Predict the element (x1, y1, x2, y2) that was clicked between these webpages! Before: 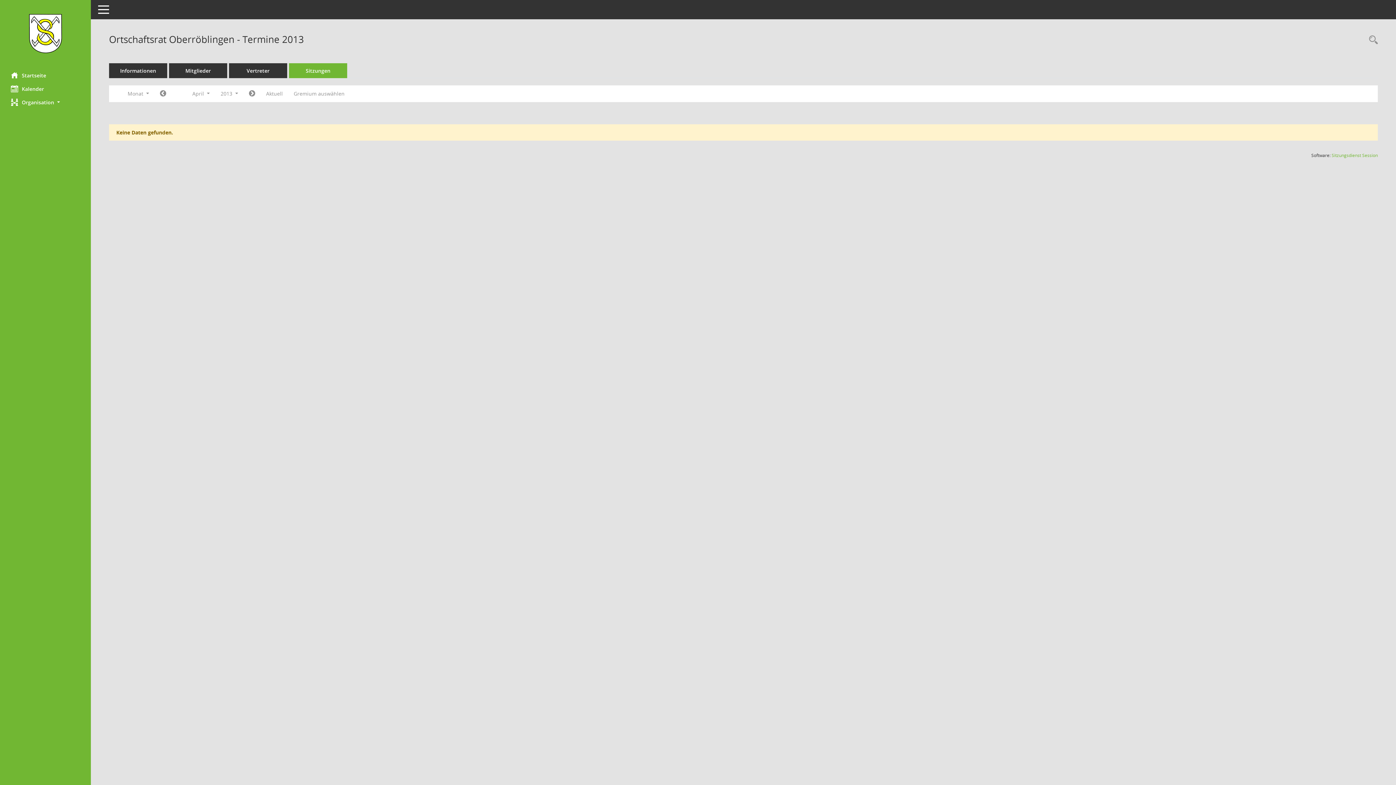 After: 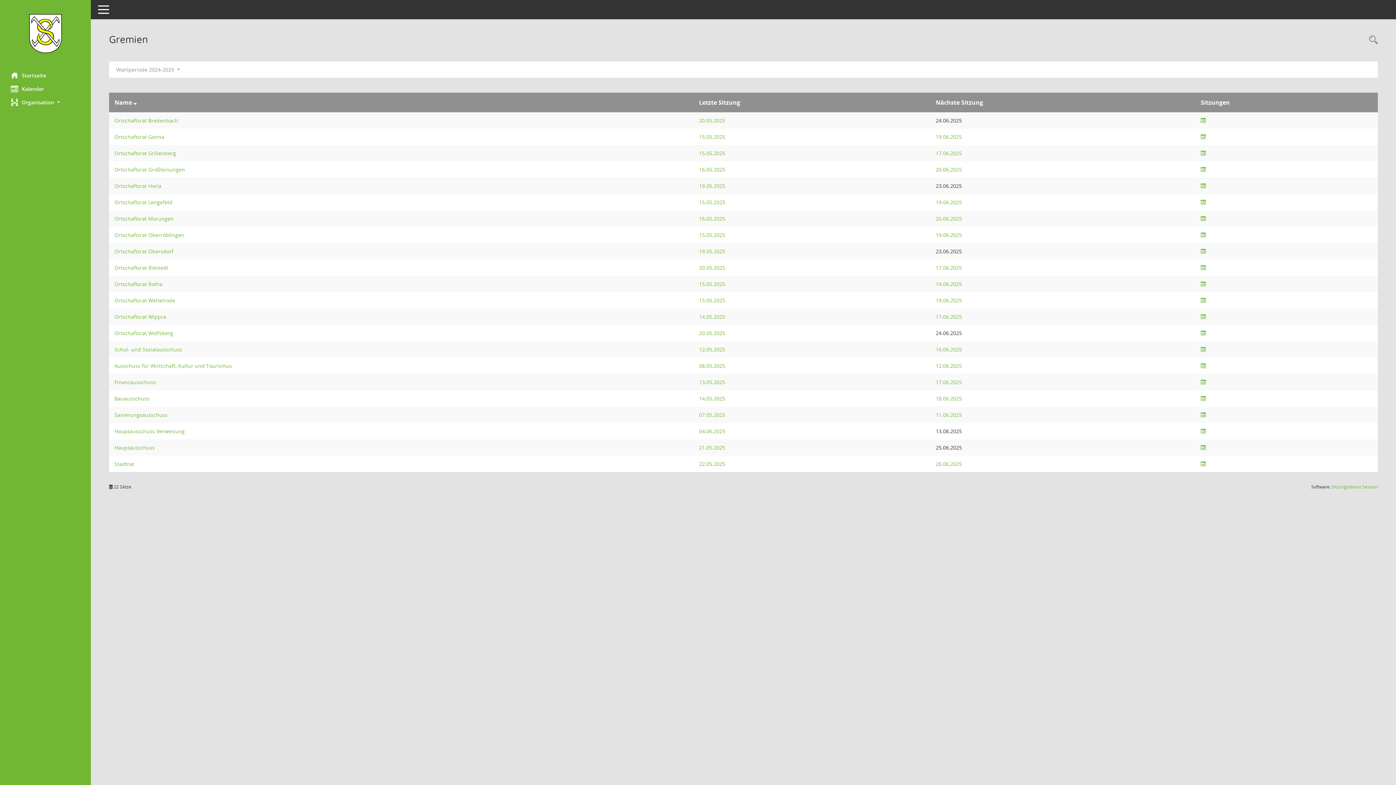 Action: label: Gremium auswählen bbox: (288, 87, 350, 100)